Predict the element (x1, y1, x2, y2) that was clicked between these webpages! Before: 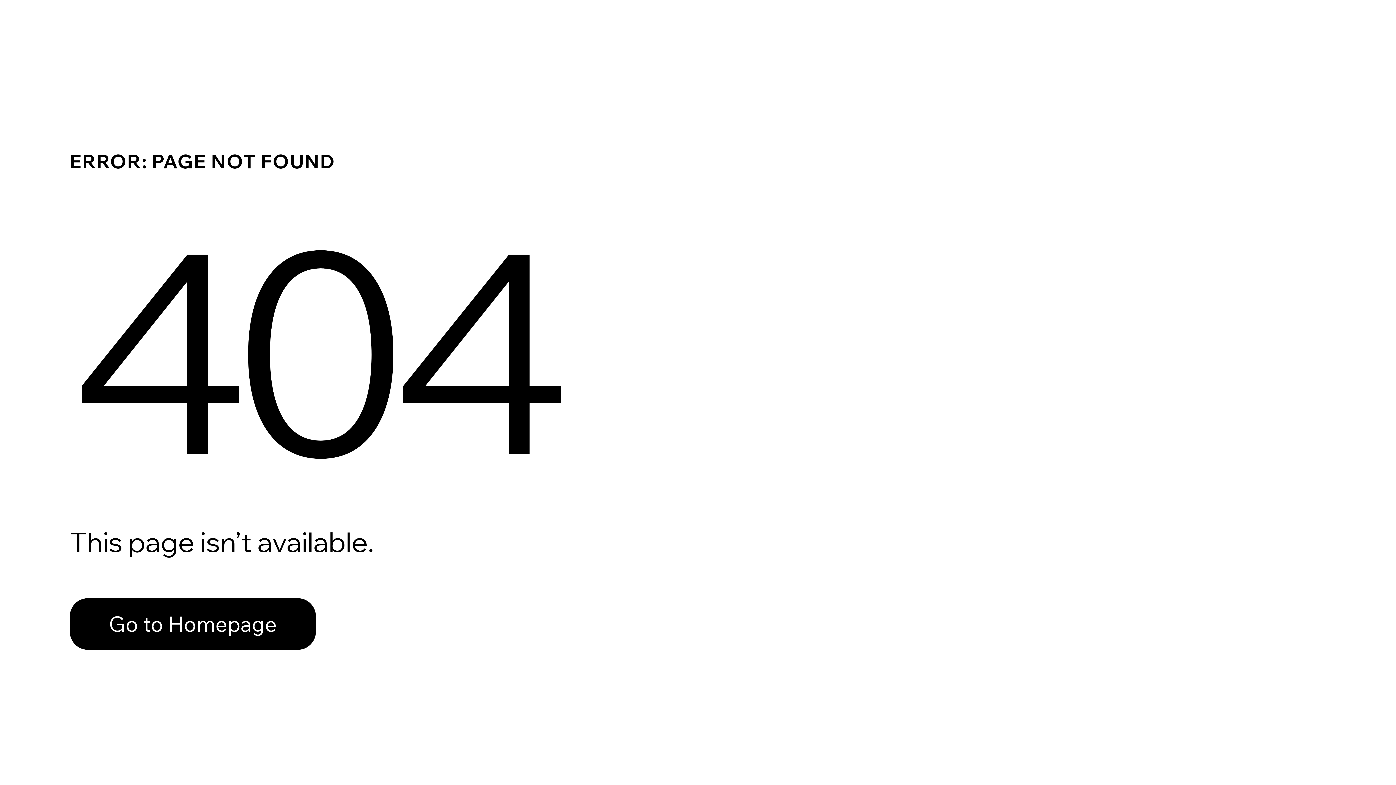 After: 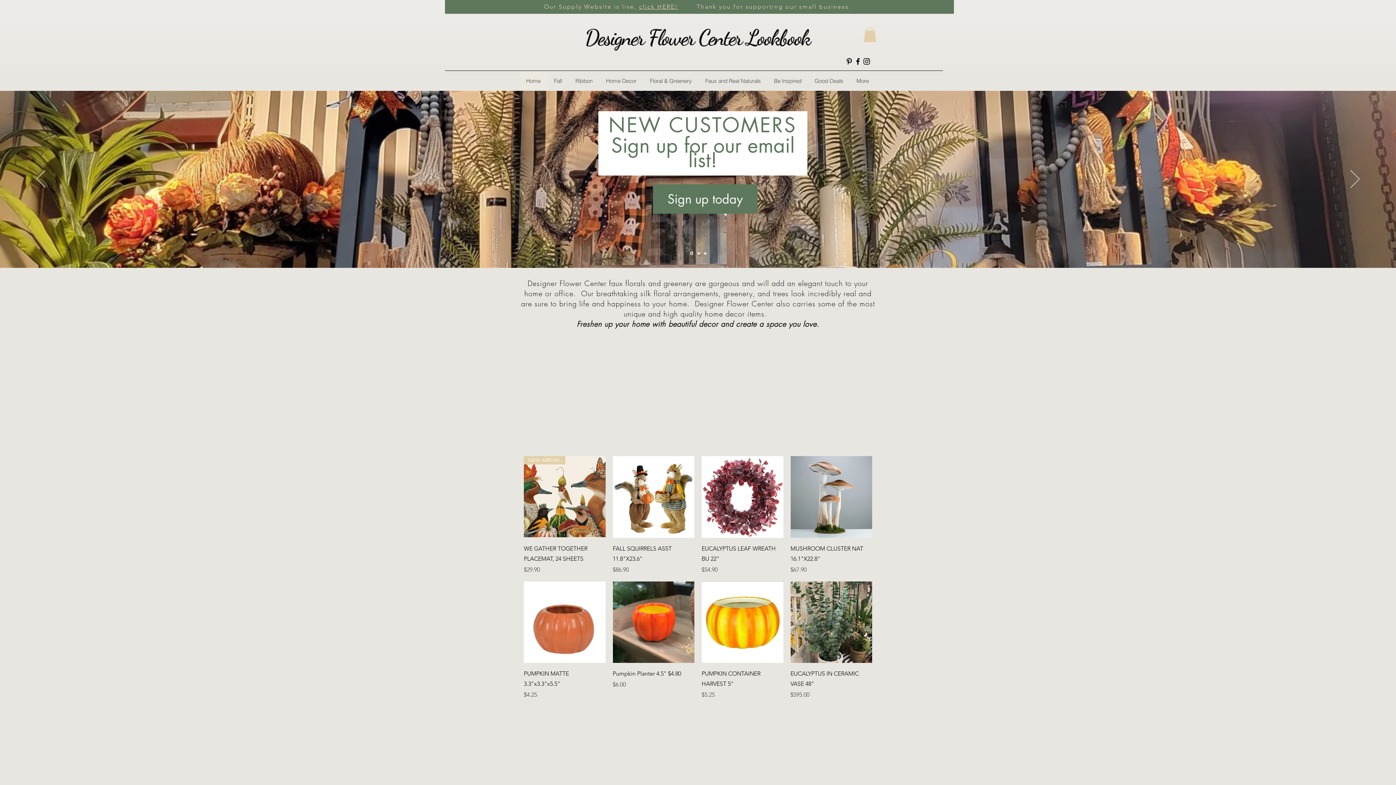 Action: bbox: (69, 598, 316, 650) label: Go to Homepage